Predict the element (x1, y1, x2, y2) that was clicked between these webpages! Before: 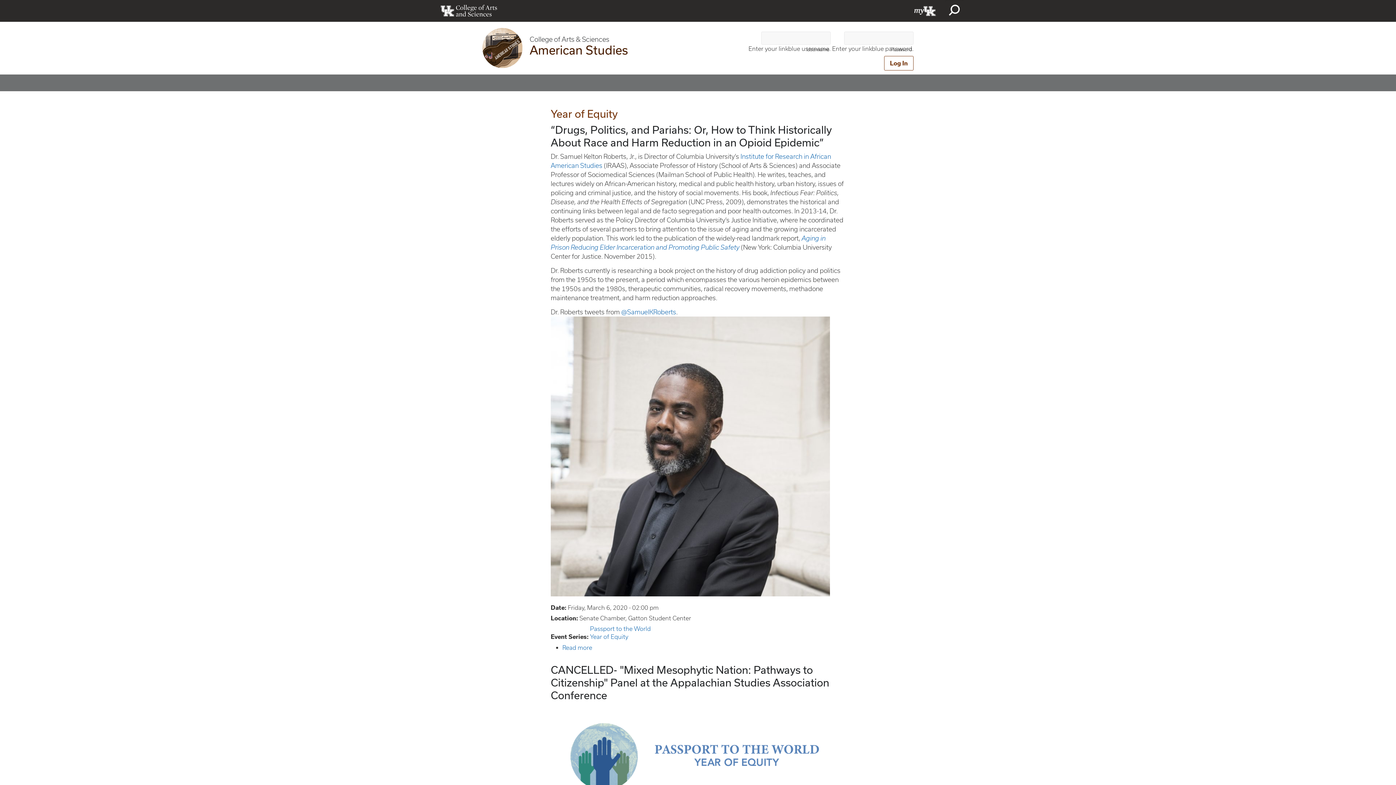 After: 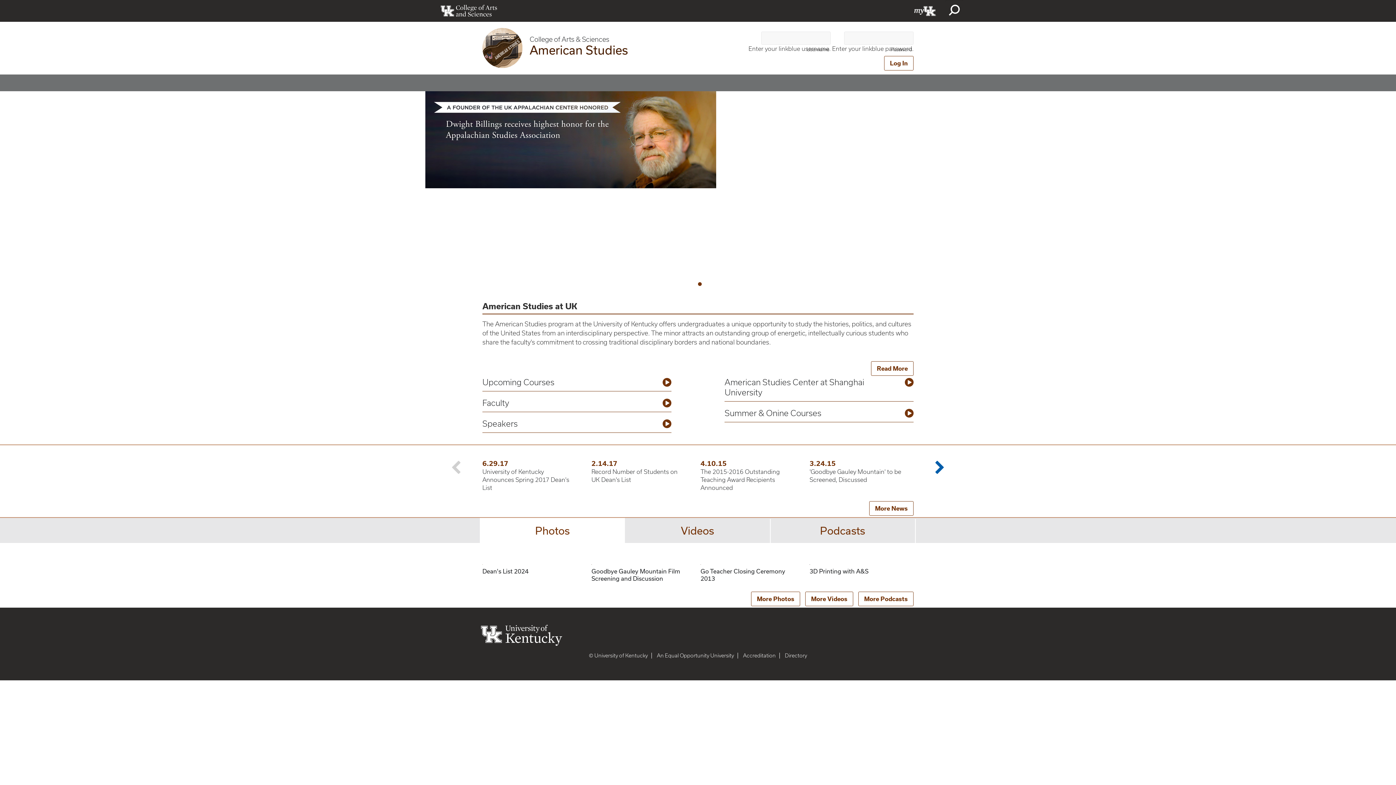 Action: label: American Studies bbox: (529, 42, 628, 56)